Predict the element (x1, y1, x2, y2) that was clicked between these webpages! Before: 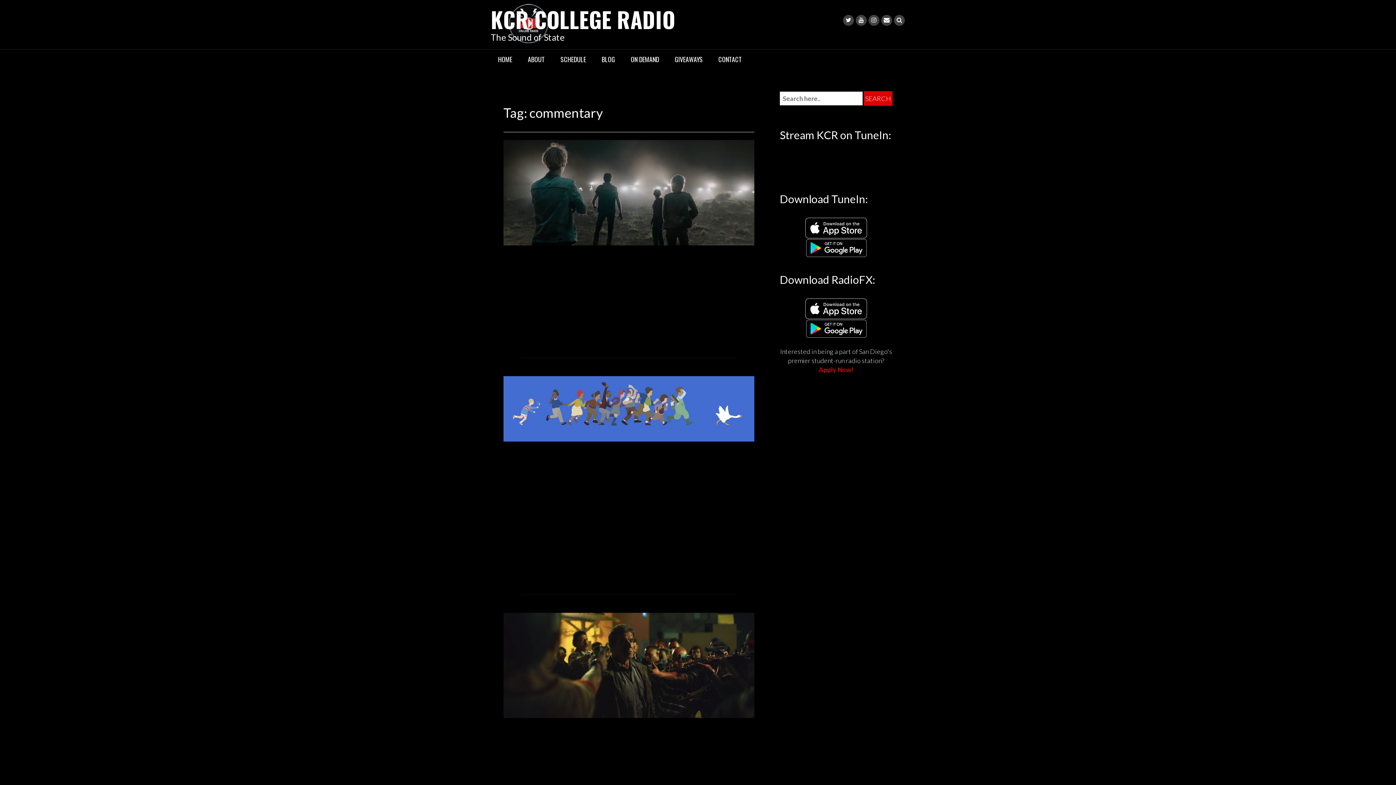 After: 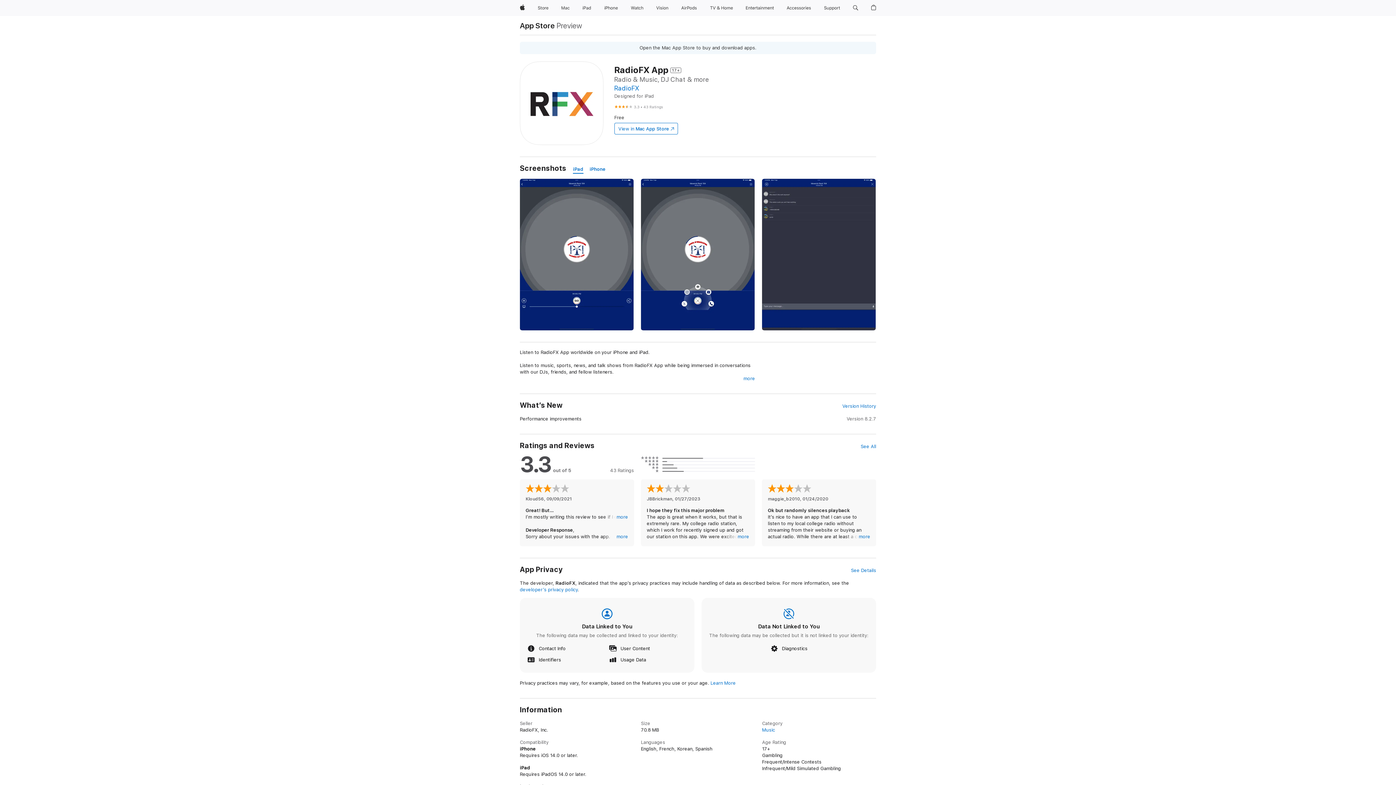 Action: bbox: (805, 304, 867, 312)